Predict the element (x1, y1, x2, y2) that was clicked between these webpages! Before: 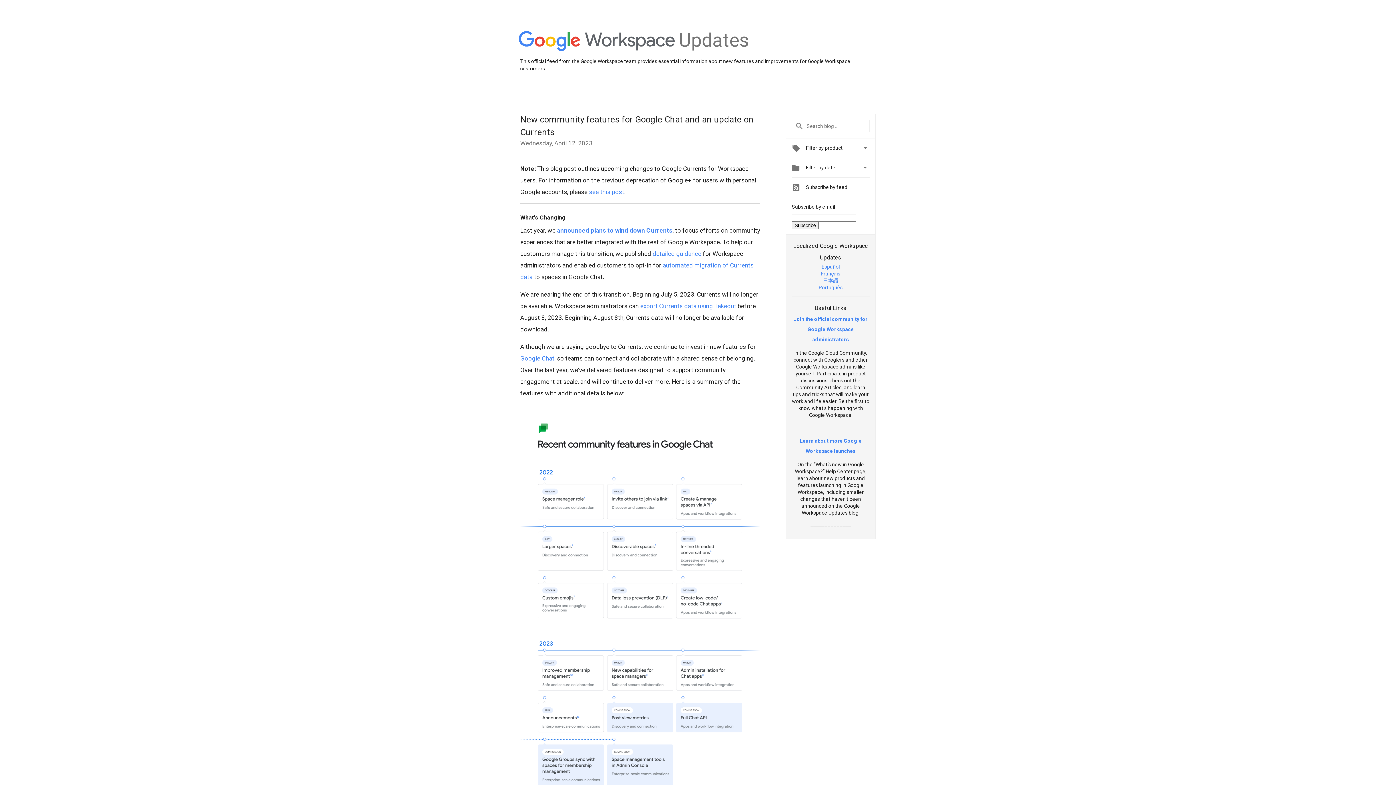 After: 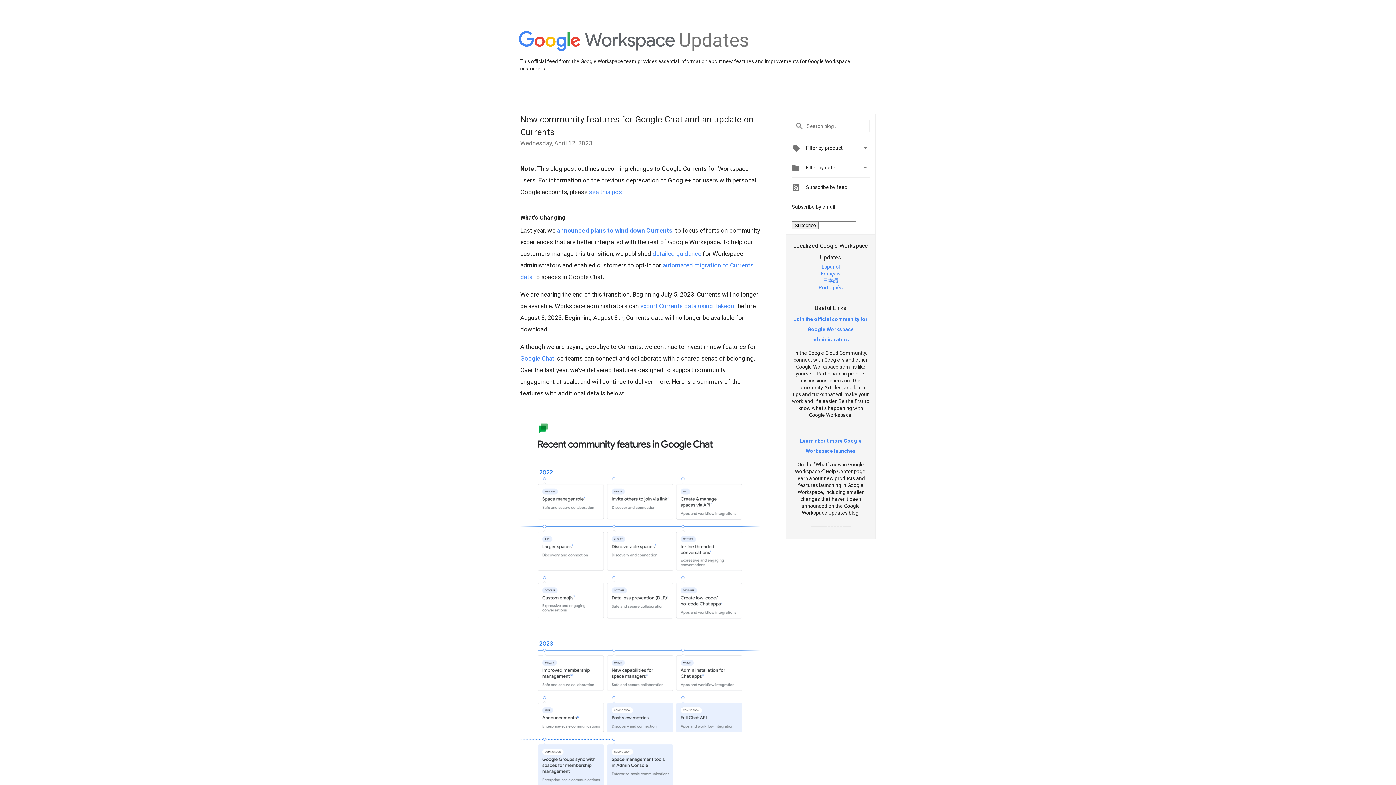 Action: bbox: (794, 316, 867, 342) label: Join the official community for Google Workspace administrators